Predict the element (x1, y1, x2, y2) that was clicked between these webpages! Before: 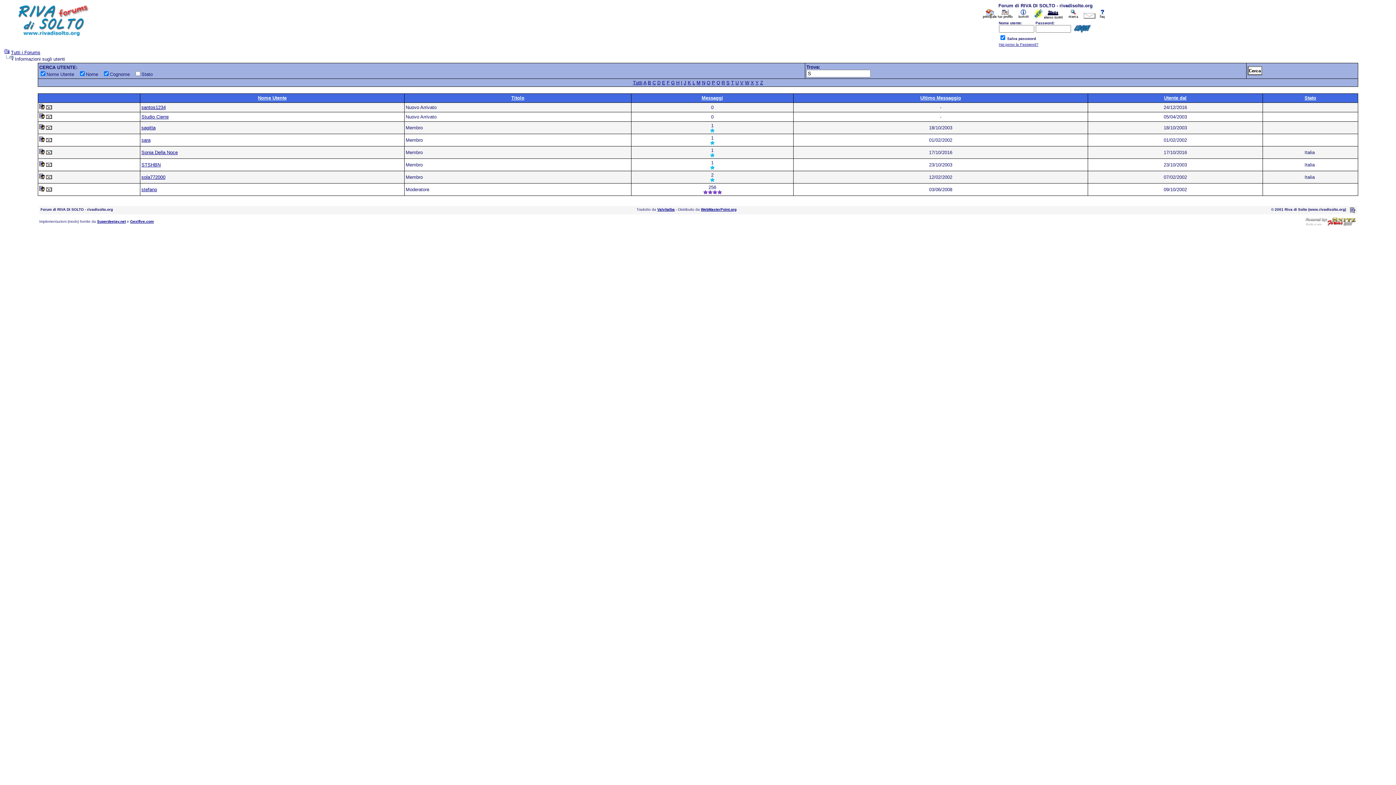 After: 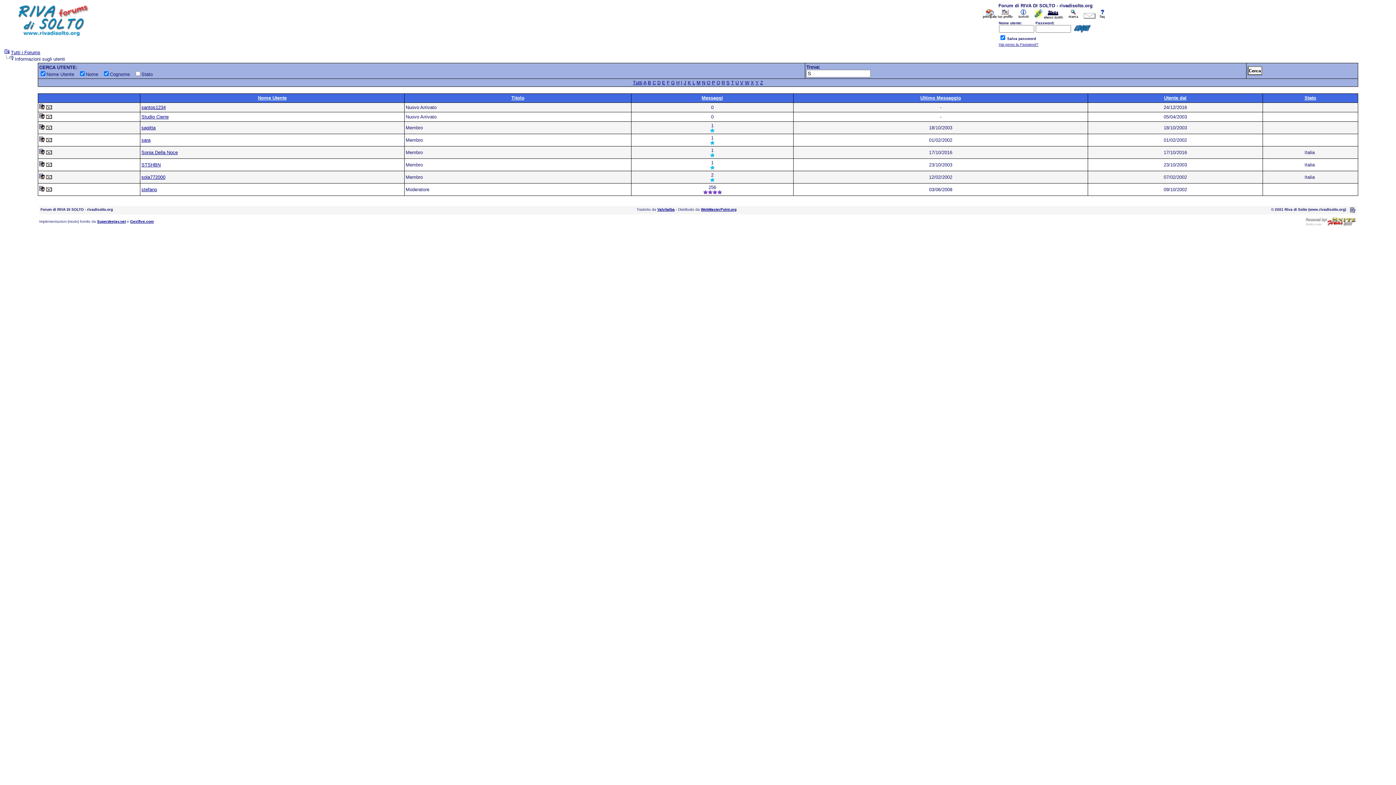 Action: bbox: (46, 149, 52, 155)